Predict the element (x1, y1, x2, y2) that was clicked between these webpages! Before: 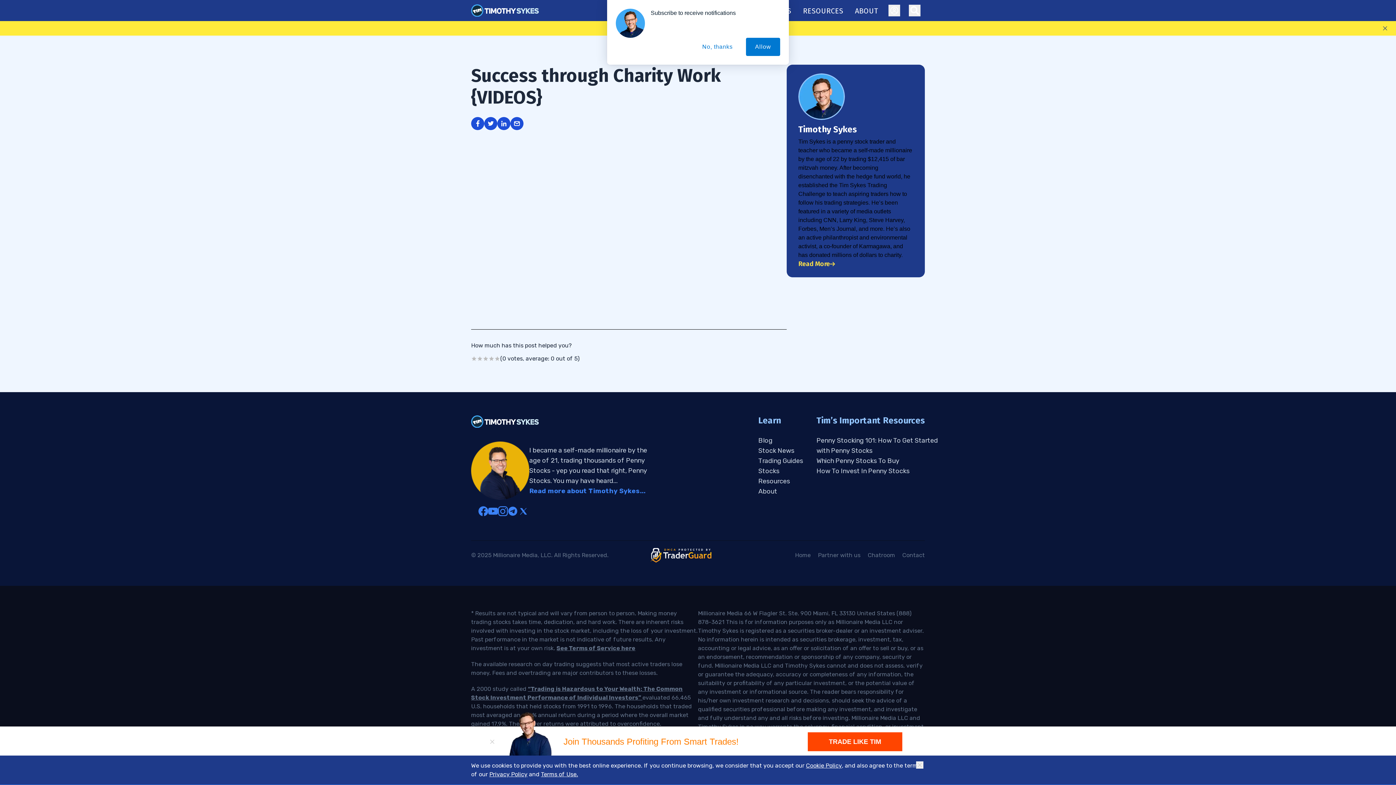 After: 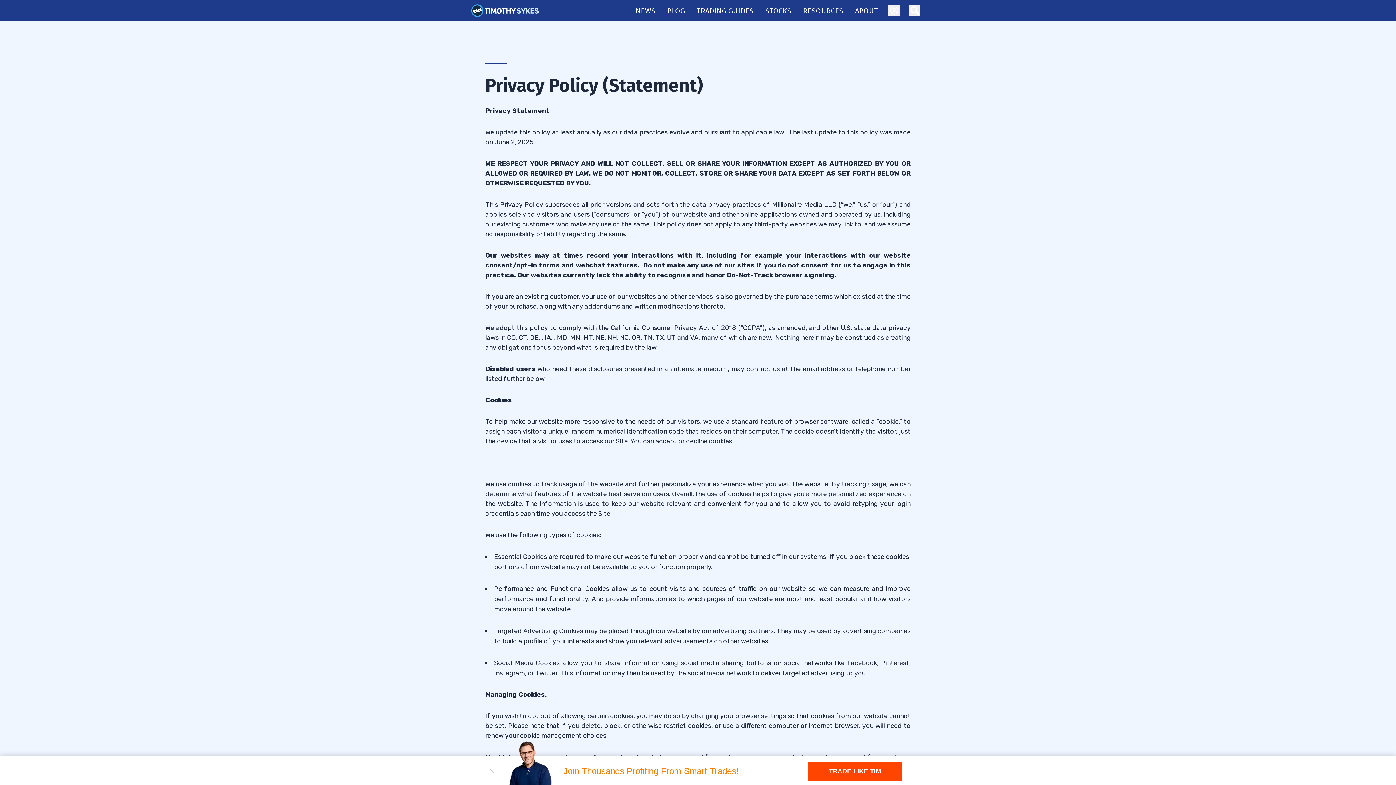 Action: label: Privacy Policy bbox: (489, 771, 527, 778)